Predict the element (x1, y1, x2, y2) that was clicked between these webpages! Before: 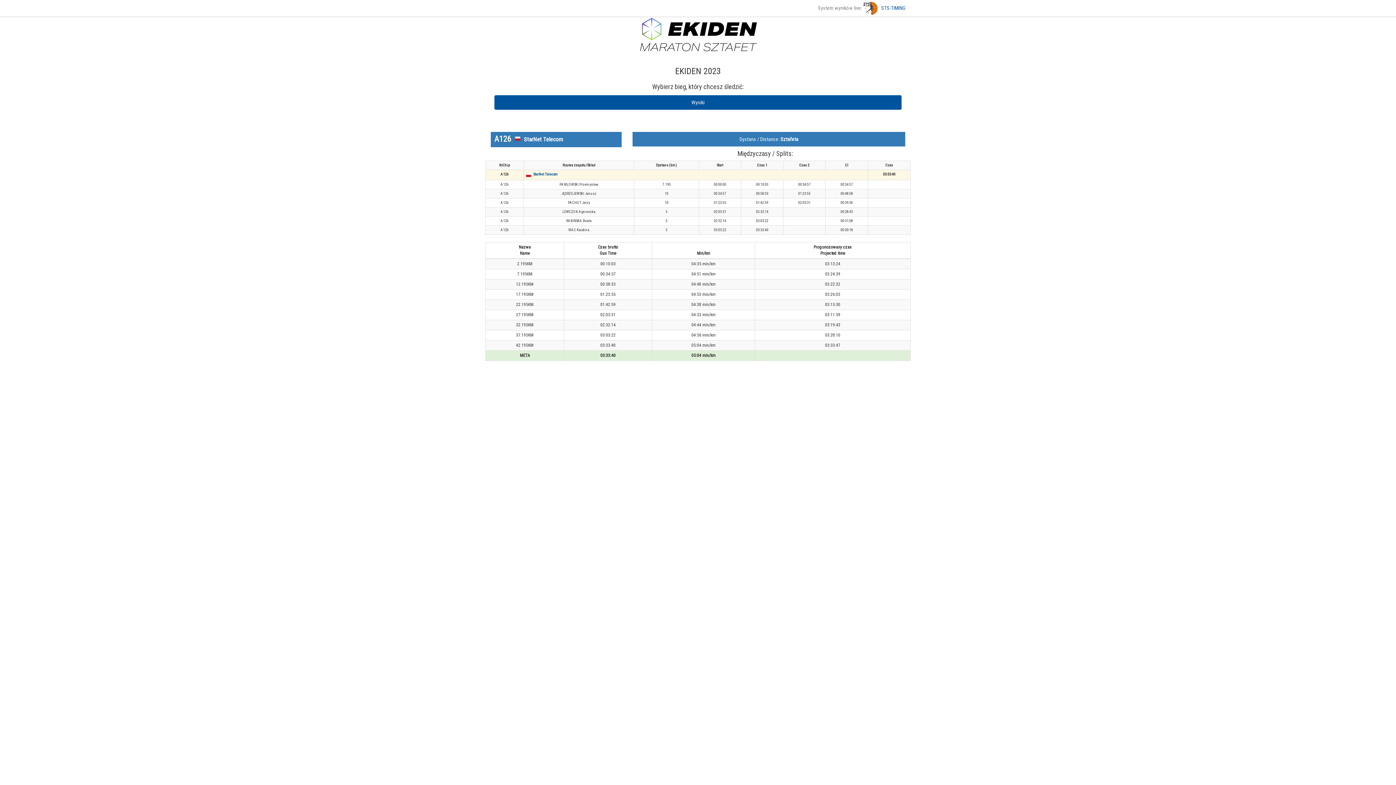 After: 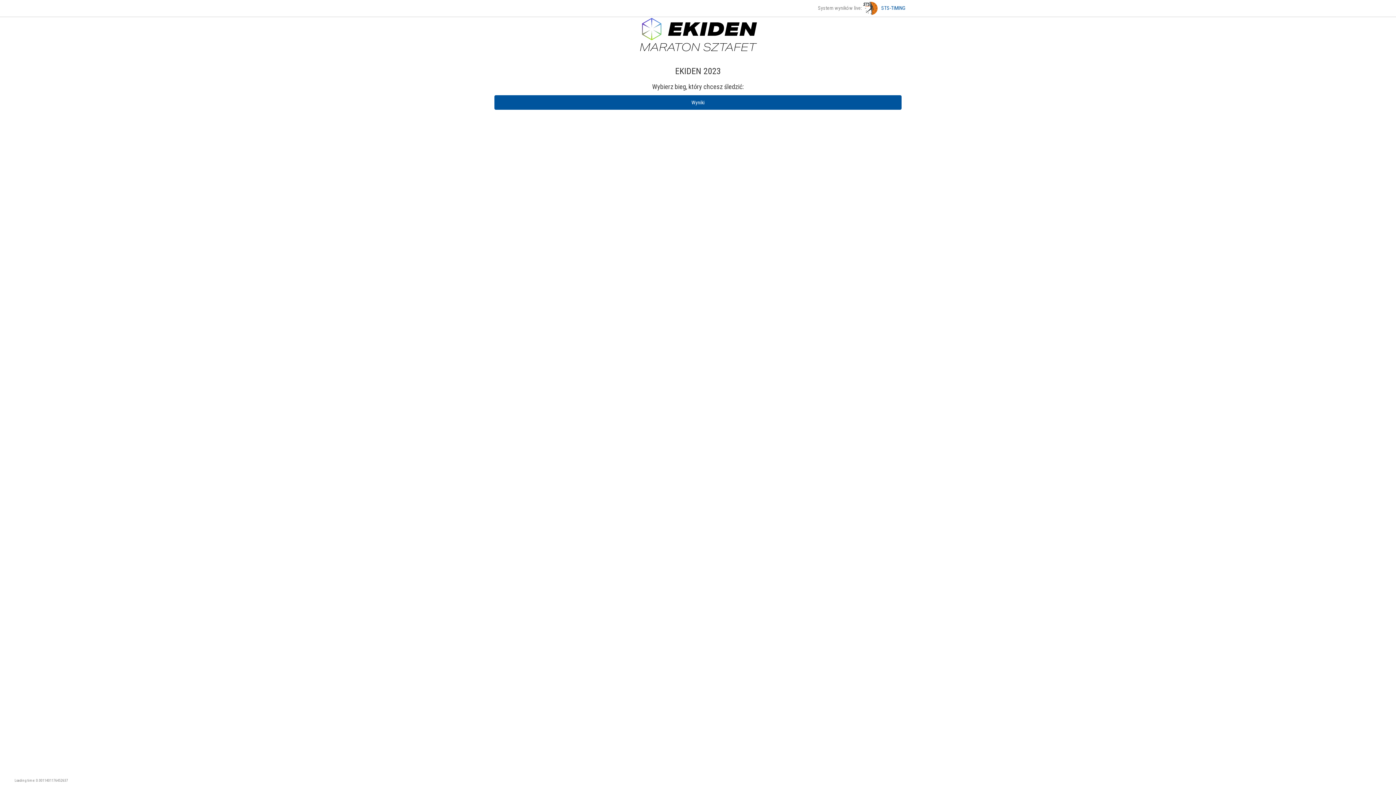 Action: bbox: (496, 17, 900, 53)